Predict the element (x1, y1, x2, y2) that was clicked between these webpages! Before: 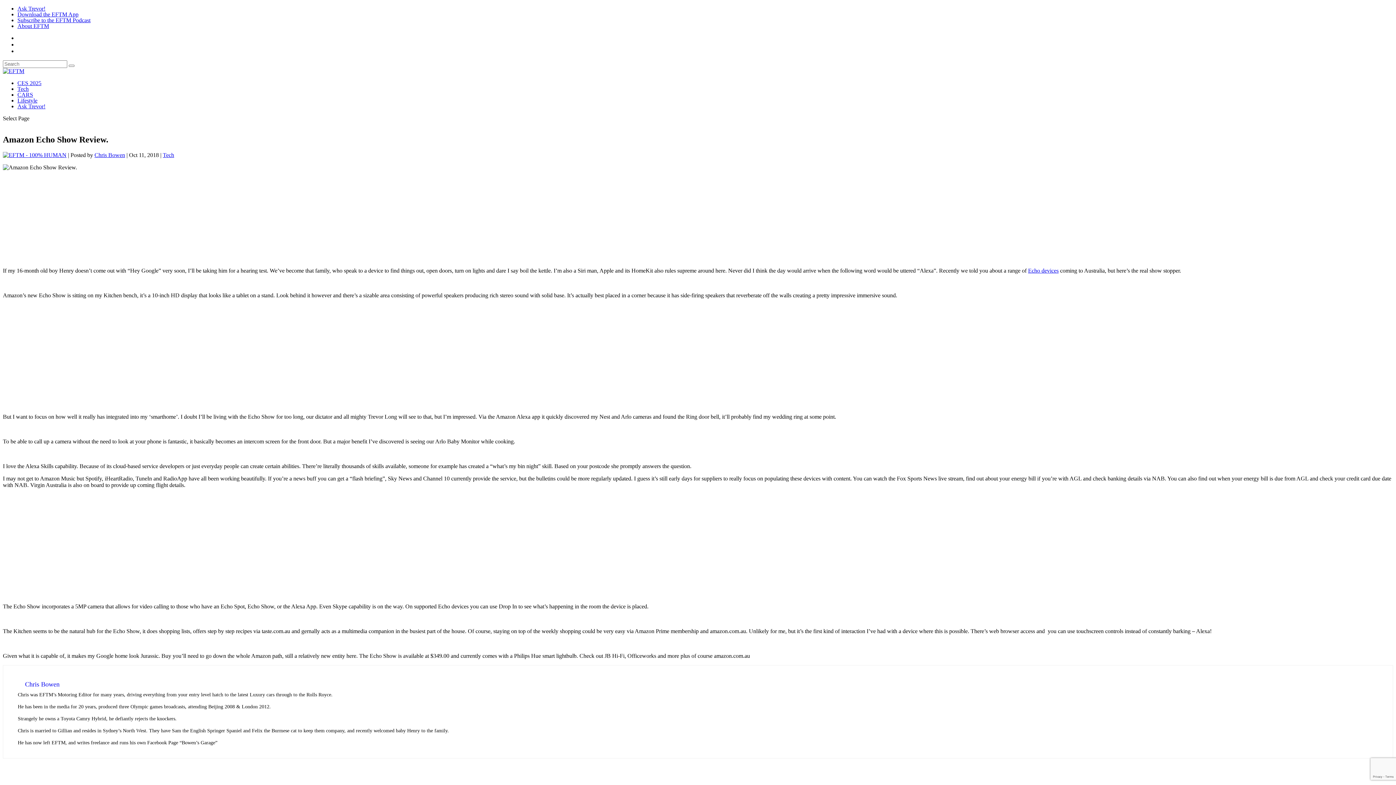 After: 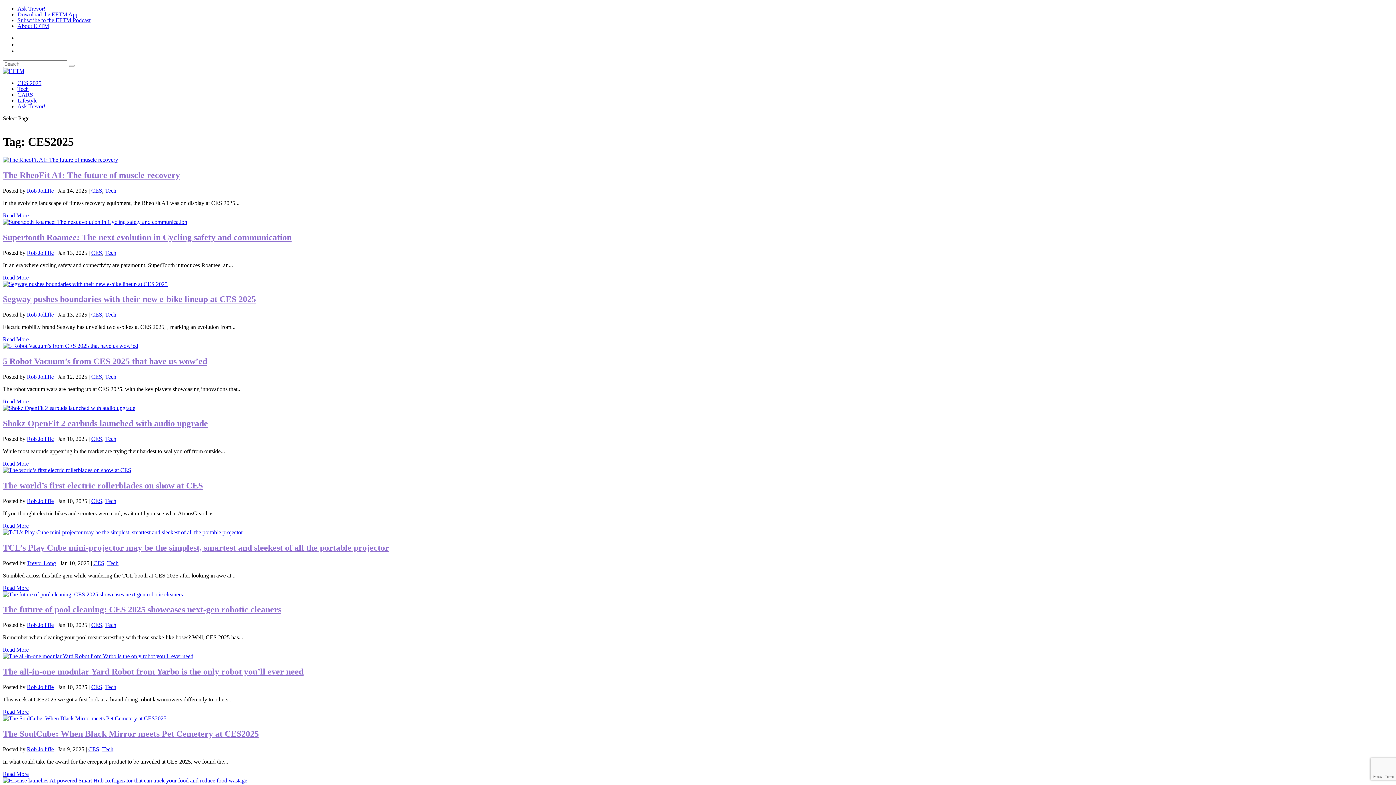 Action: bbox: (17, 80, 41, 86) label: CES 2025